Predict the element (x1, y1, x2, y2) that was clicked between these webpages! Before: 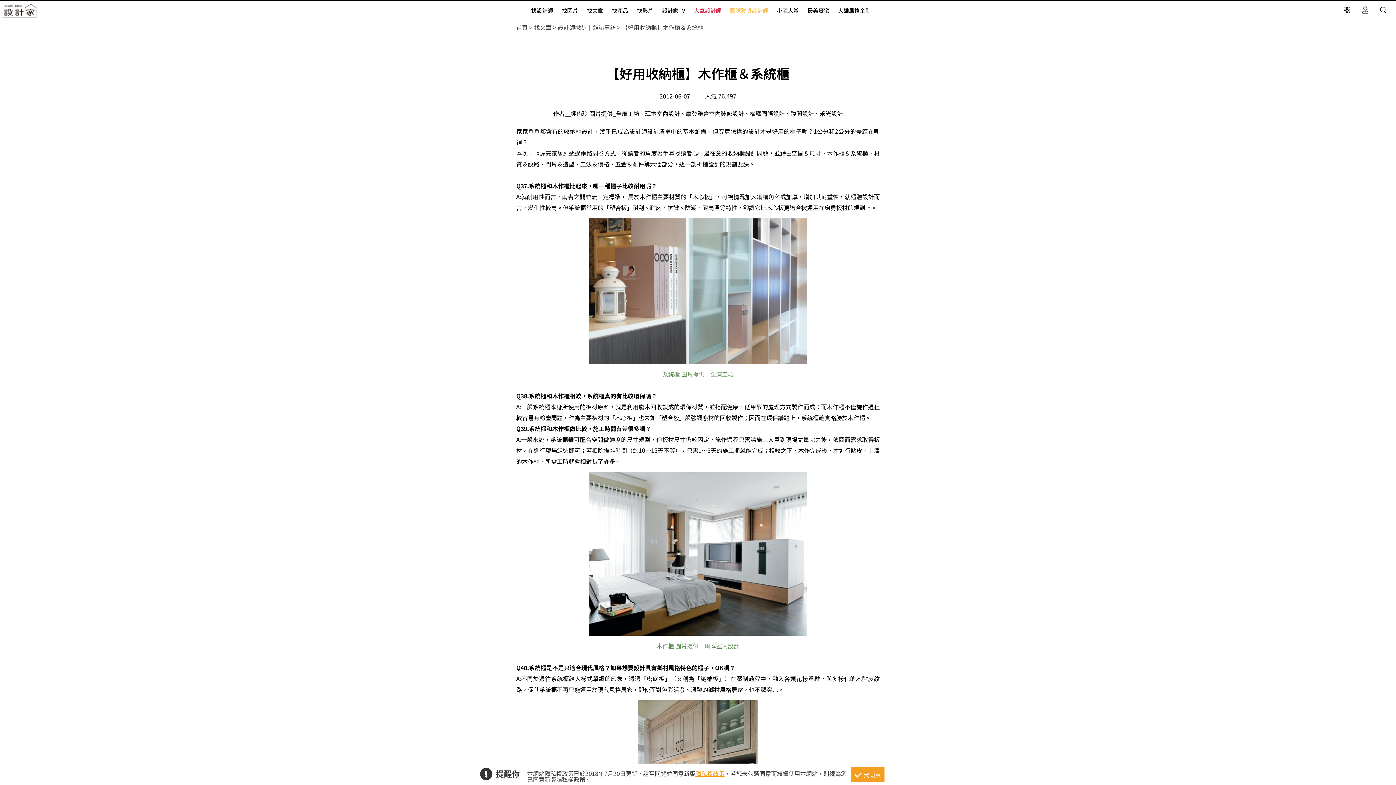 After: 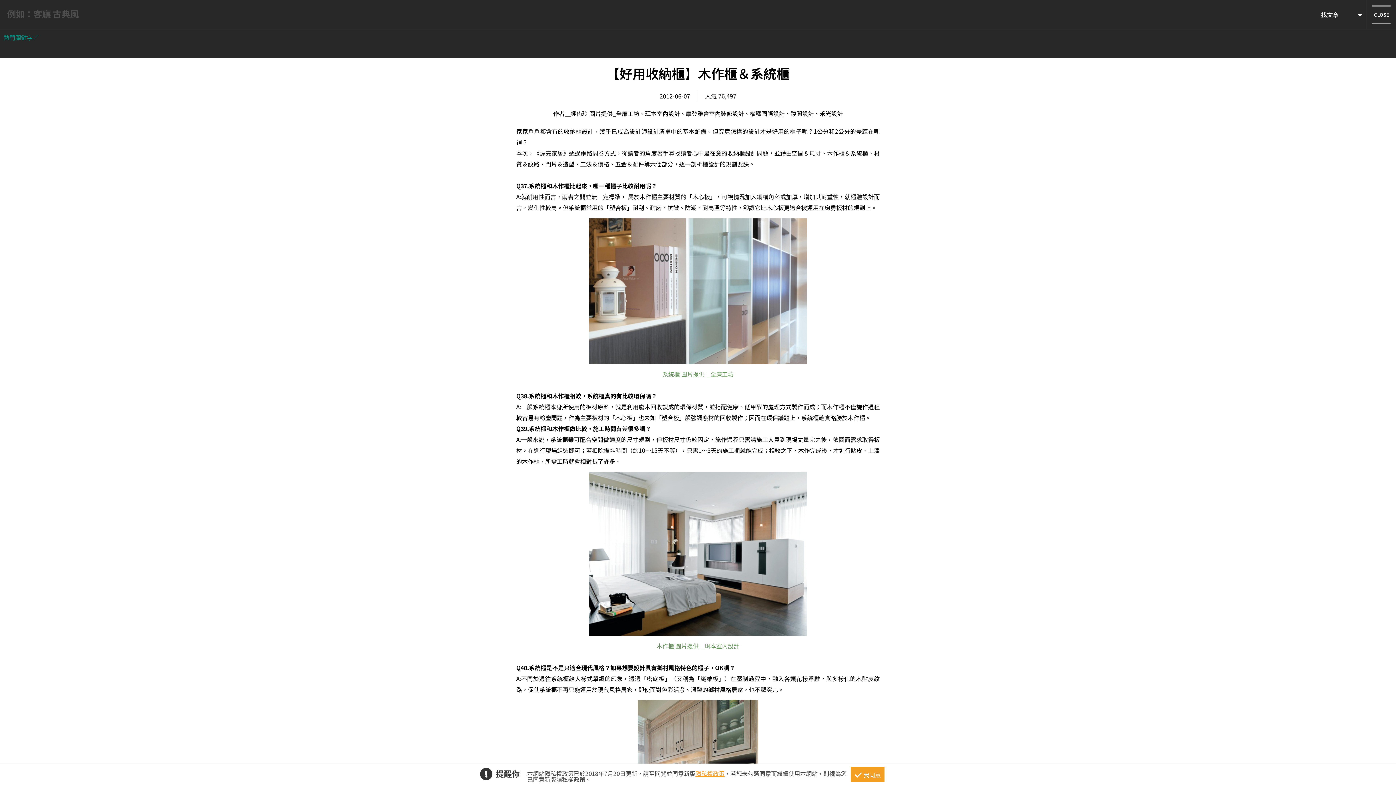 Action: bbox: (1378, 1, 1389, 19)